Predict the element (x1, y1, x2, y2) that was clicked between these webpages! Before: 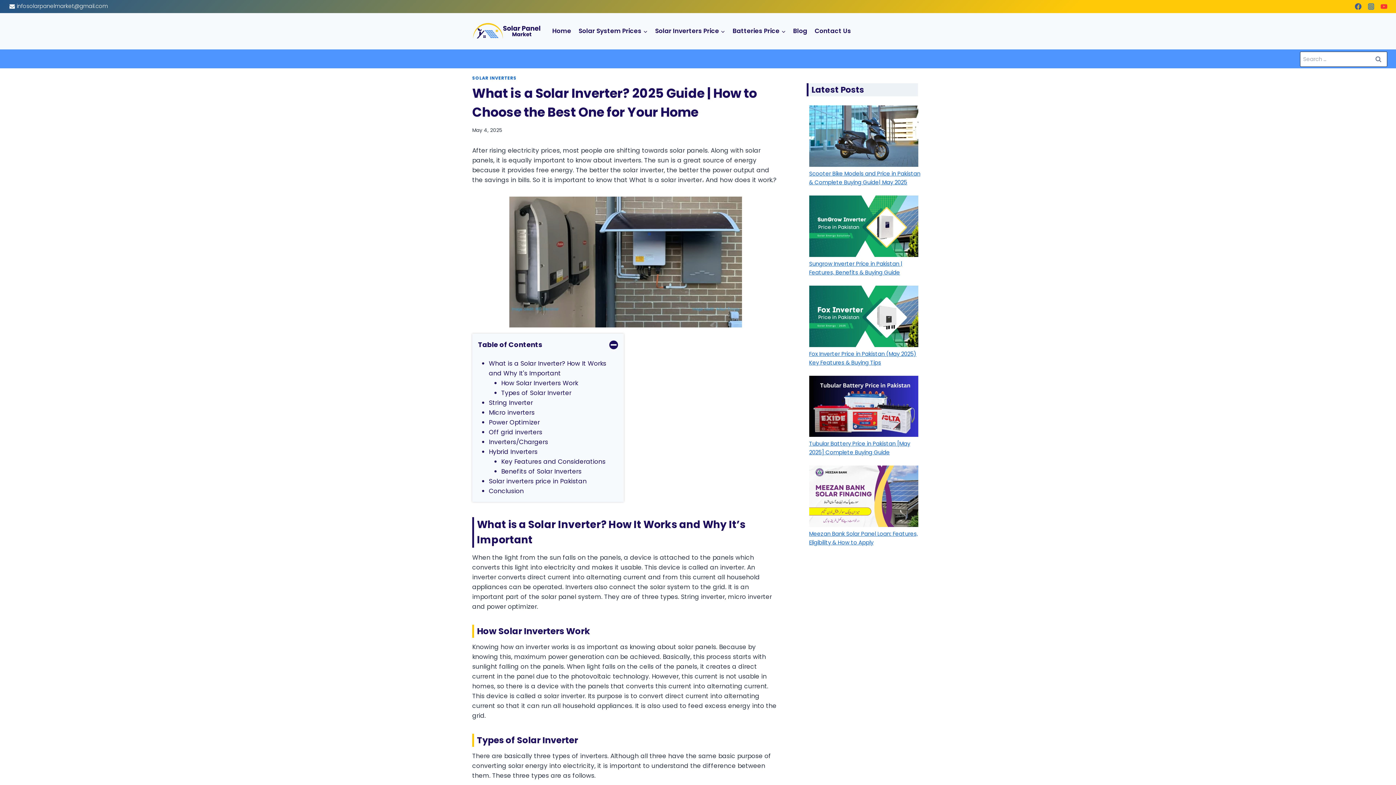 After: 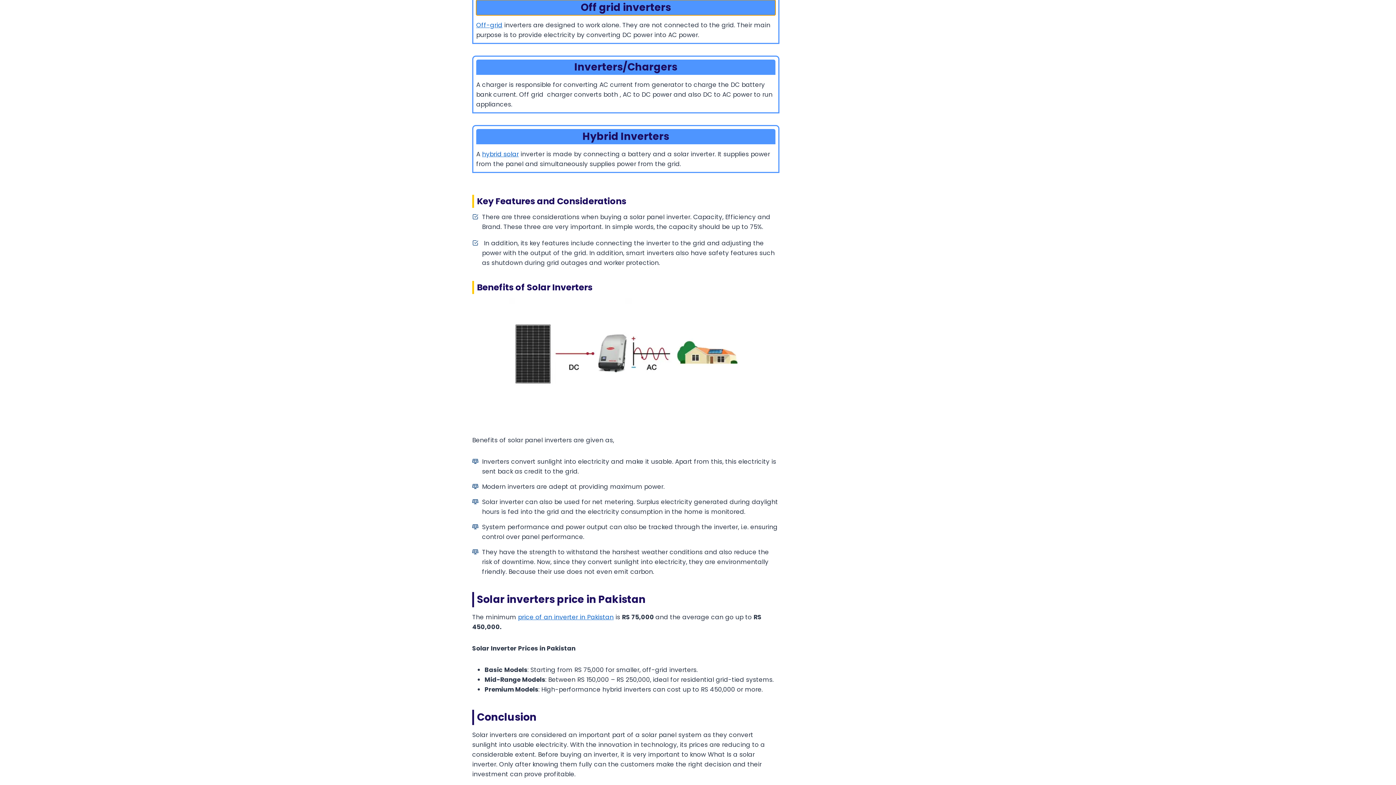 Action: label: Off grid inverters bbox: (489, 428, 542, 436)